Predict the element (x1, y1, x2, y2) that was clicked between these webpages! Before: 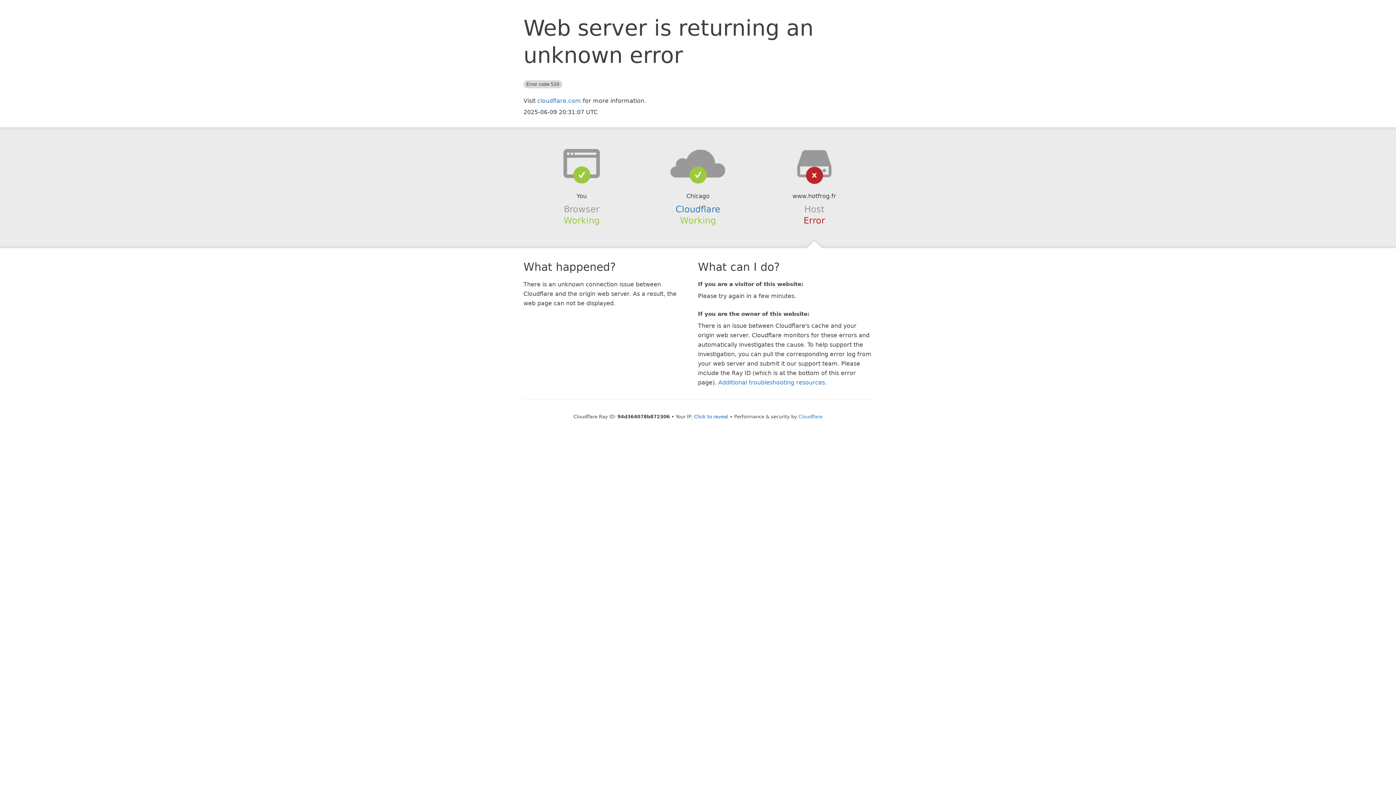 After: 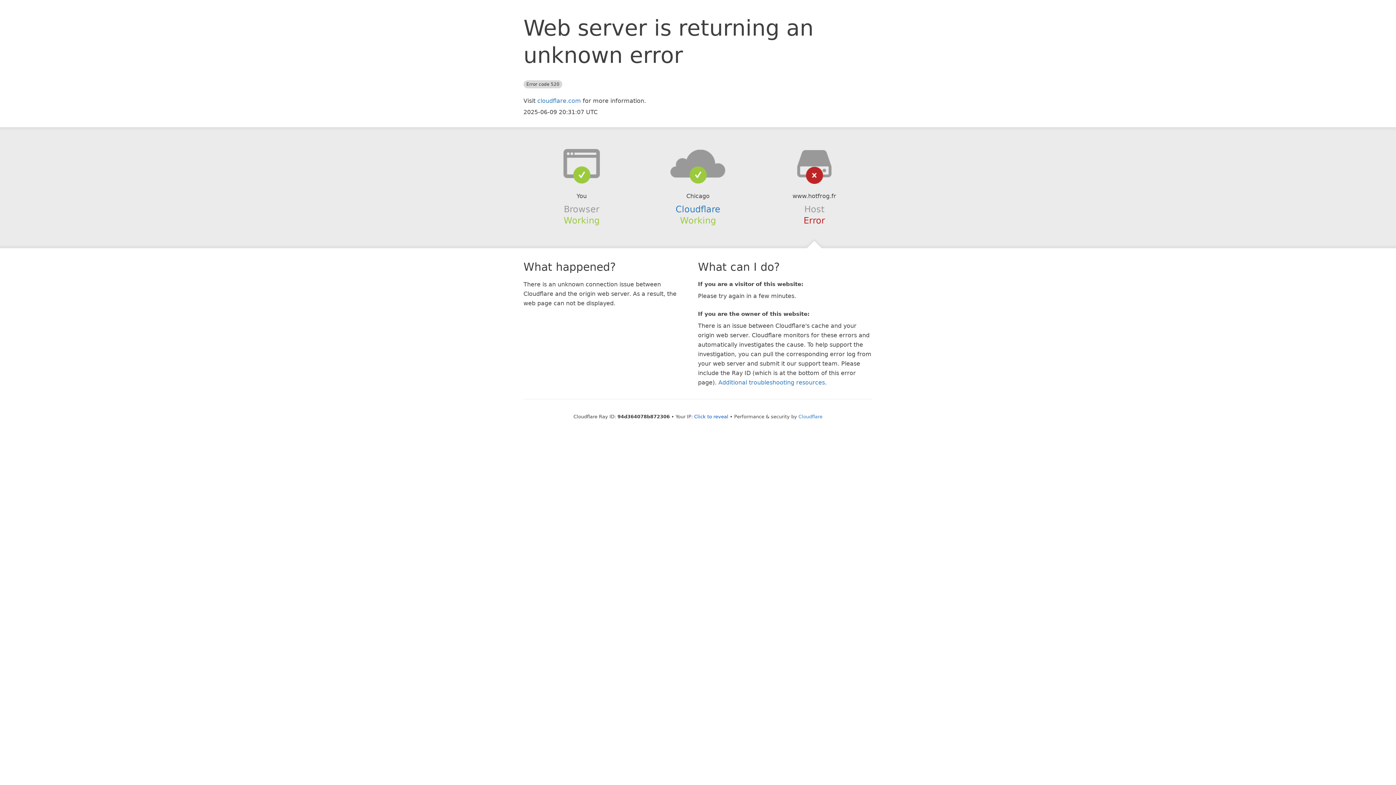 Action: bbox: (639, 148, 756, 178)